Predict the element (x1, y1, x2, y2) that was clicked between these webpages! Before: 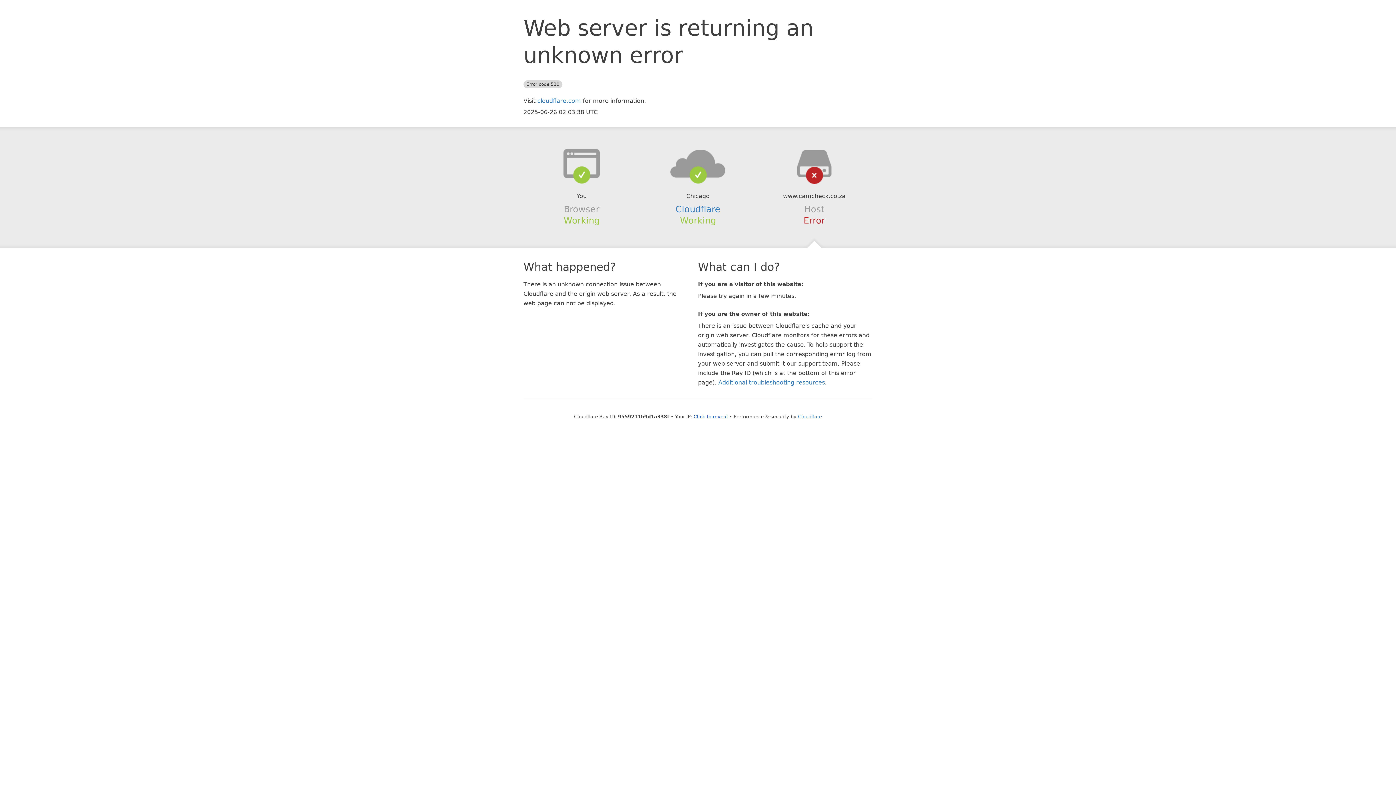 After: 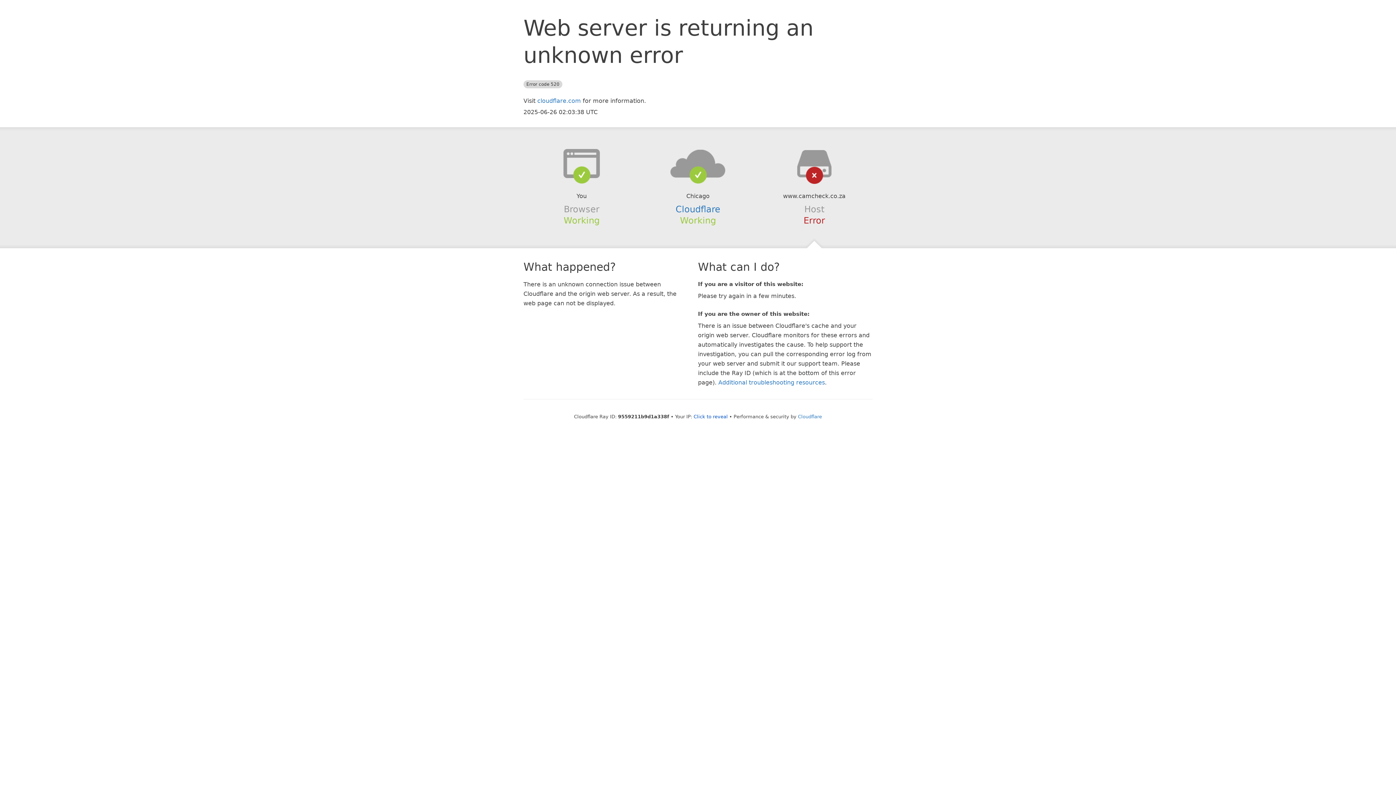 Action: bbox: (639, 148, 756, 178)